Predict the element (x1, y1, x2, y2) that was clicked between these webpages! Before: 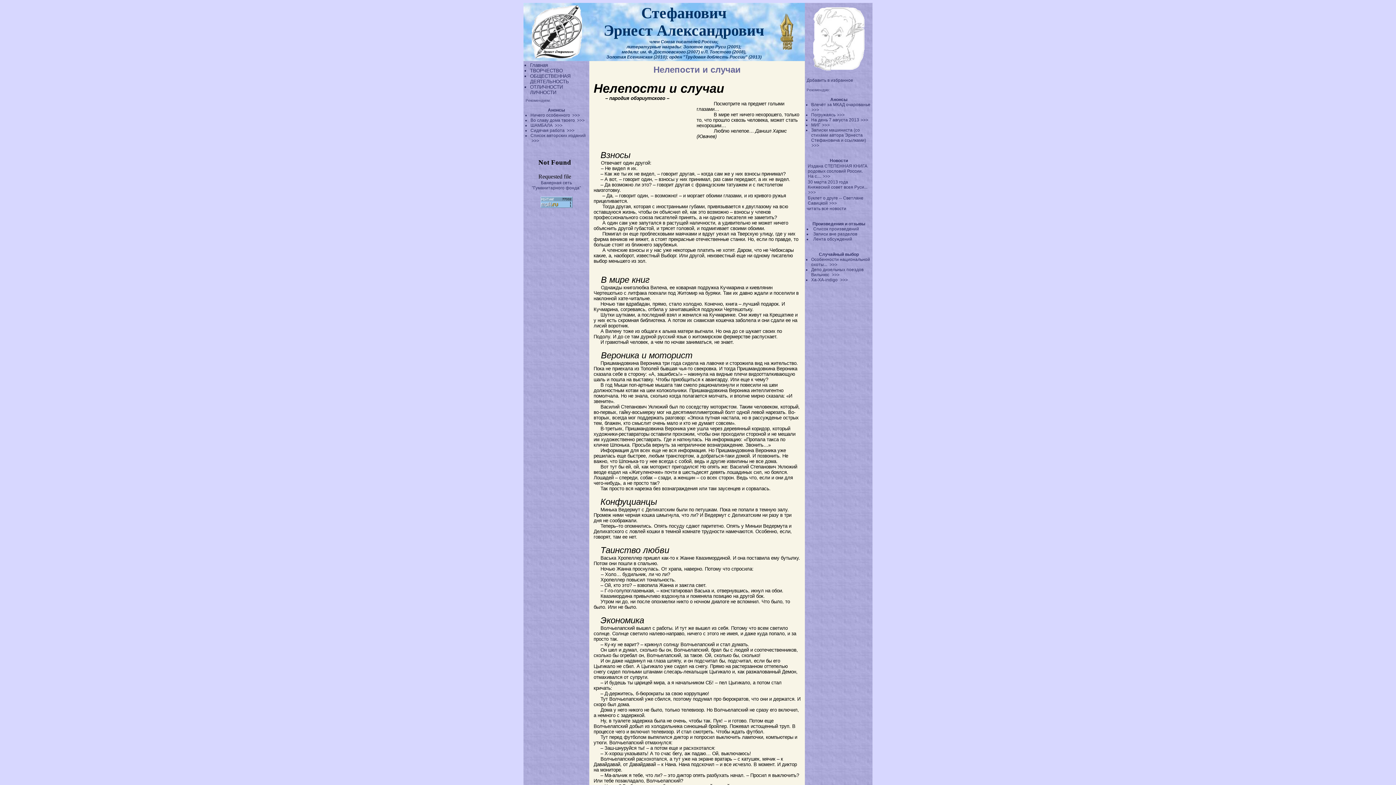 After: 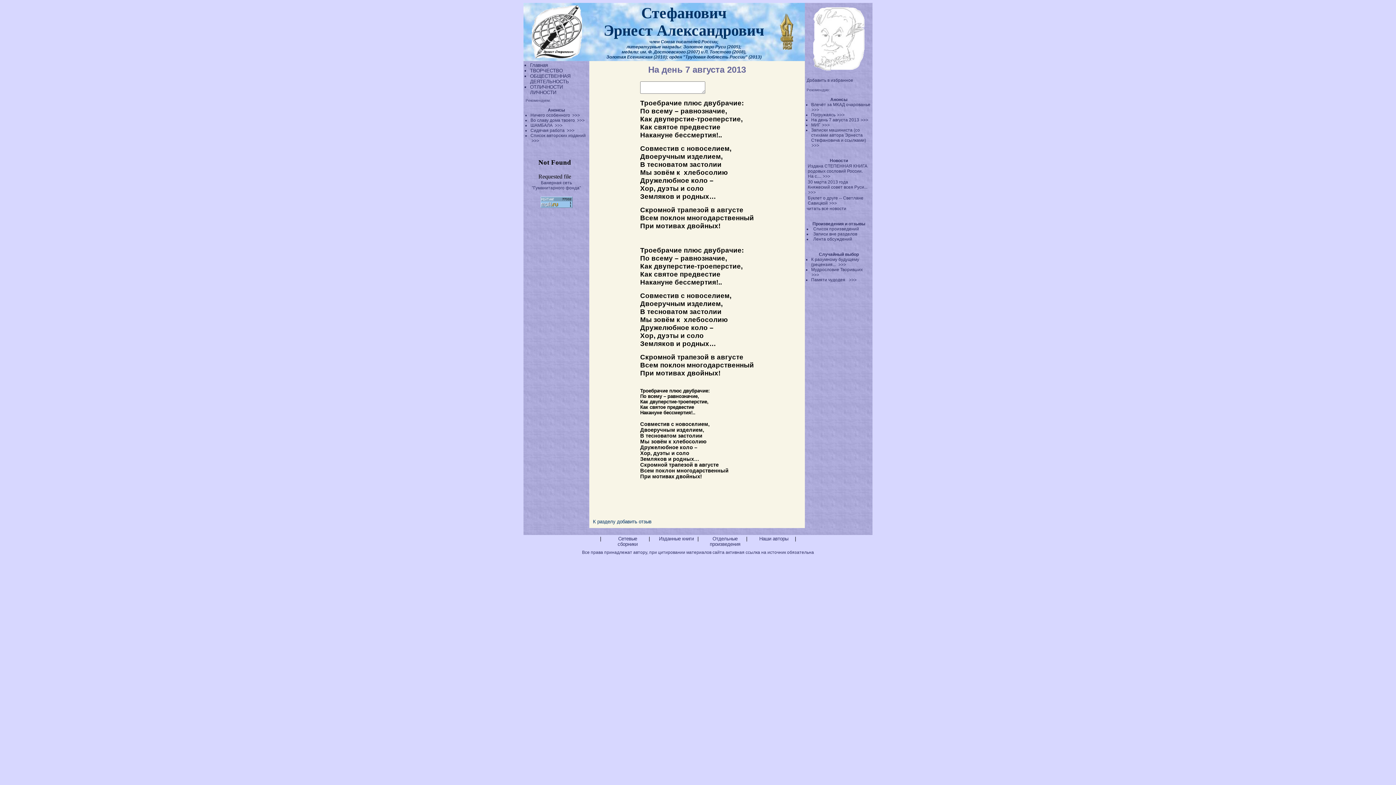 Action: label: >>> bbox: (860, 117, 868, 122)